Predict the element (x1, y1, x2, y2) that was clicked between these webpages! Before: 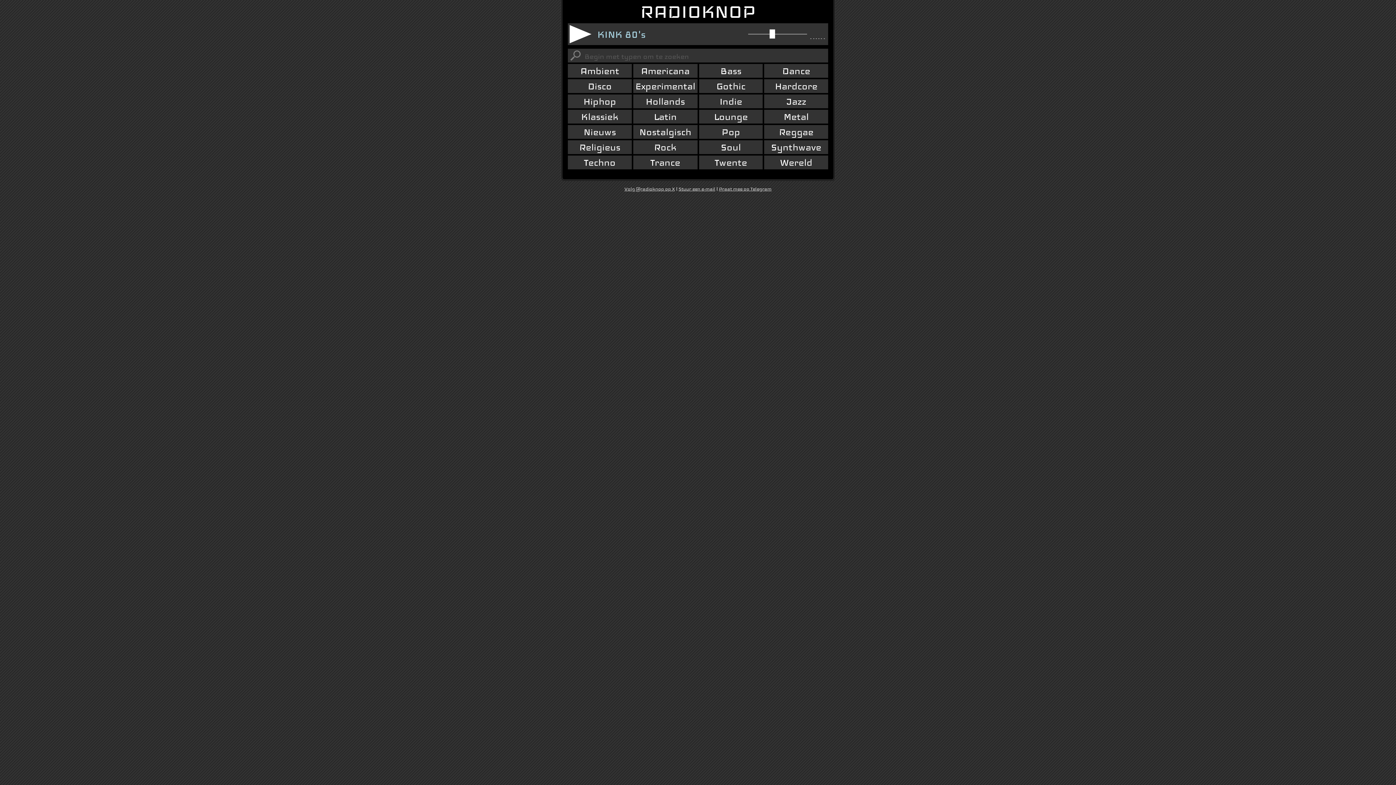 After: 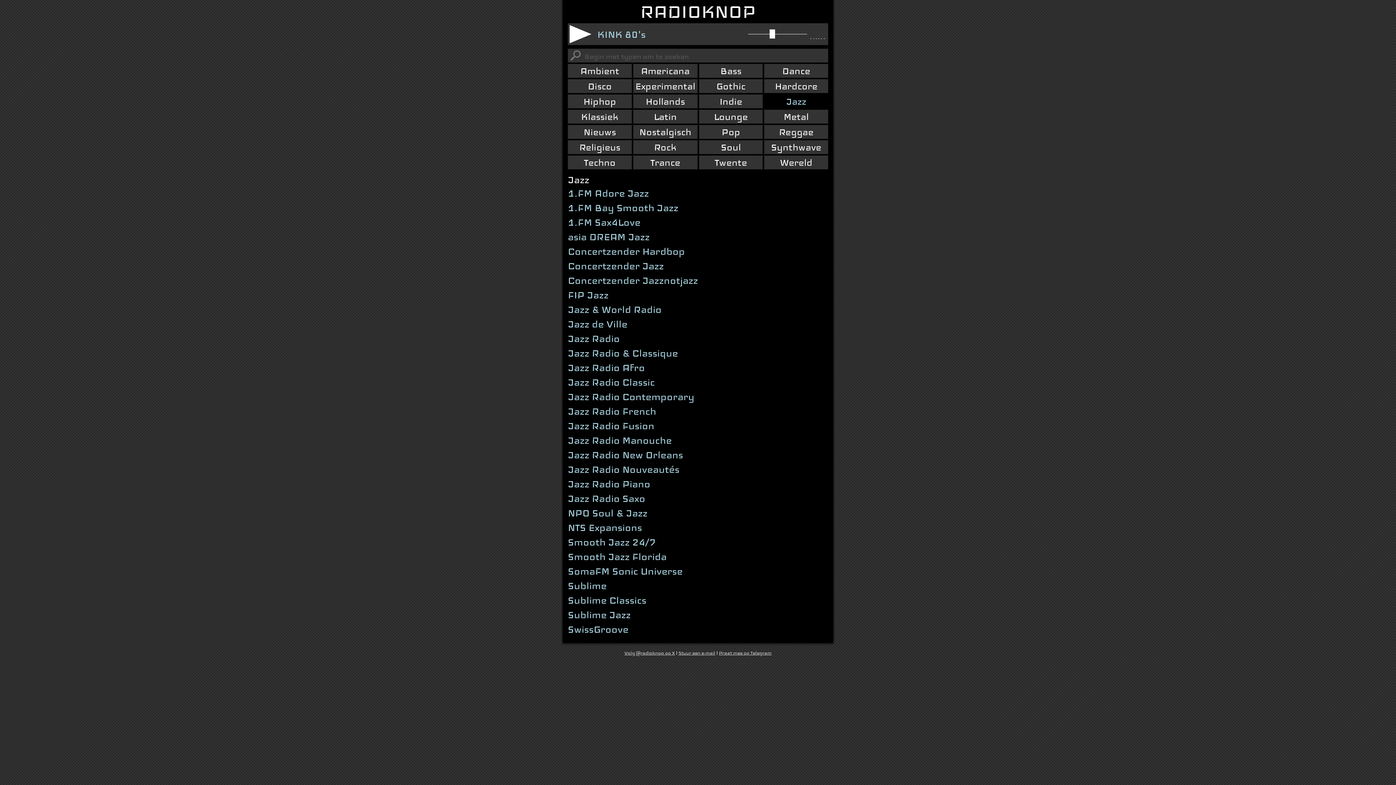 Action: label: Jazz bbox: (764, 94, 828, 108)